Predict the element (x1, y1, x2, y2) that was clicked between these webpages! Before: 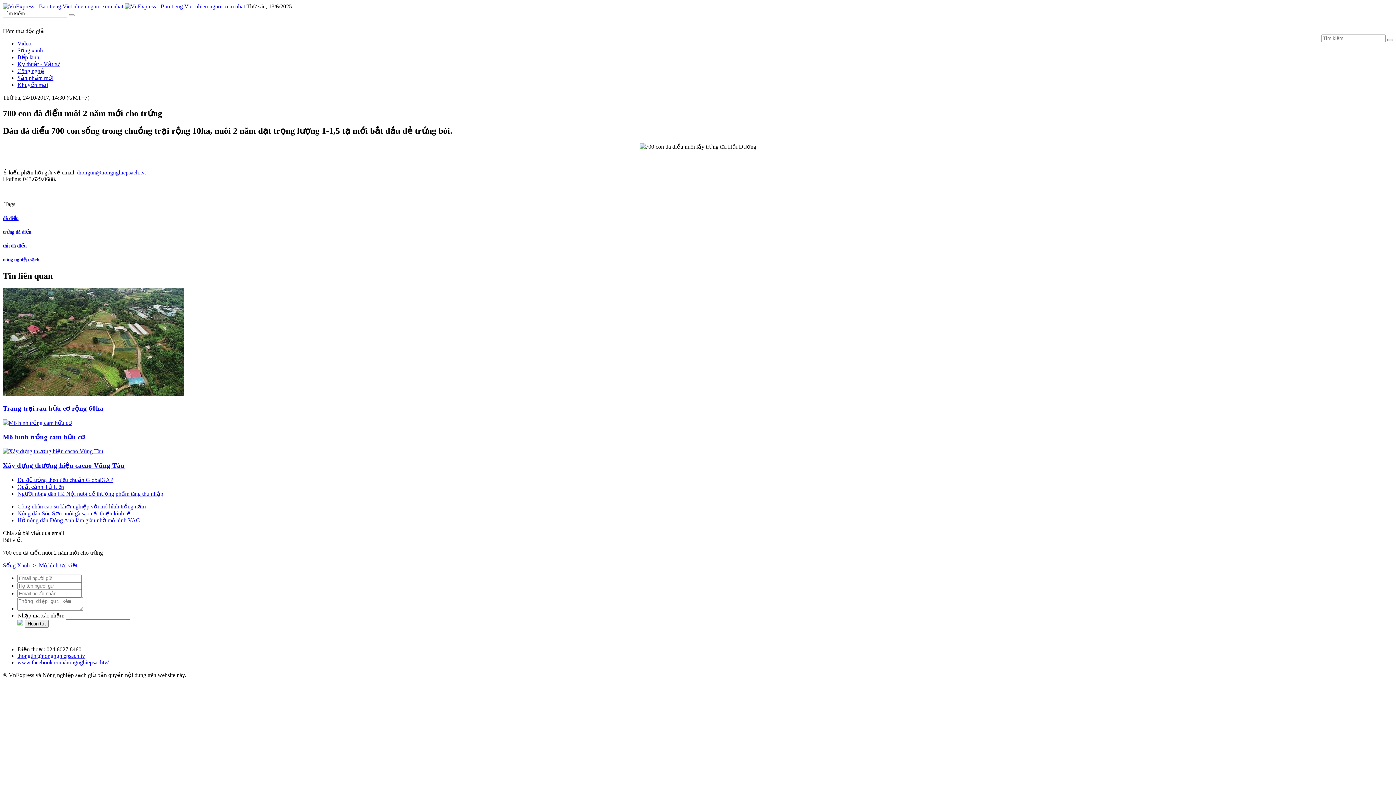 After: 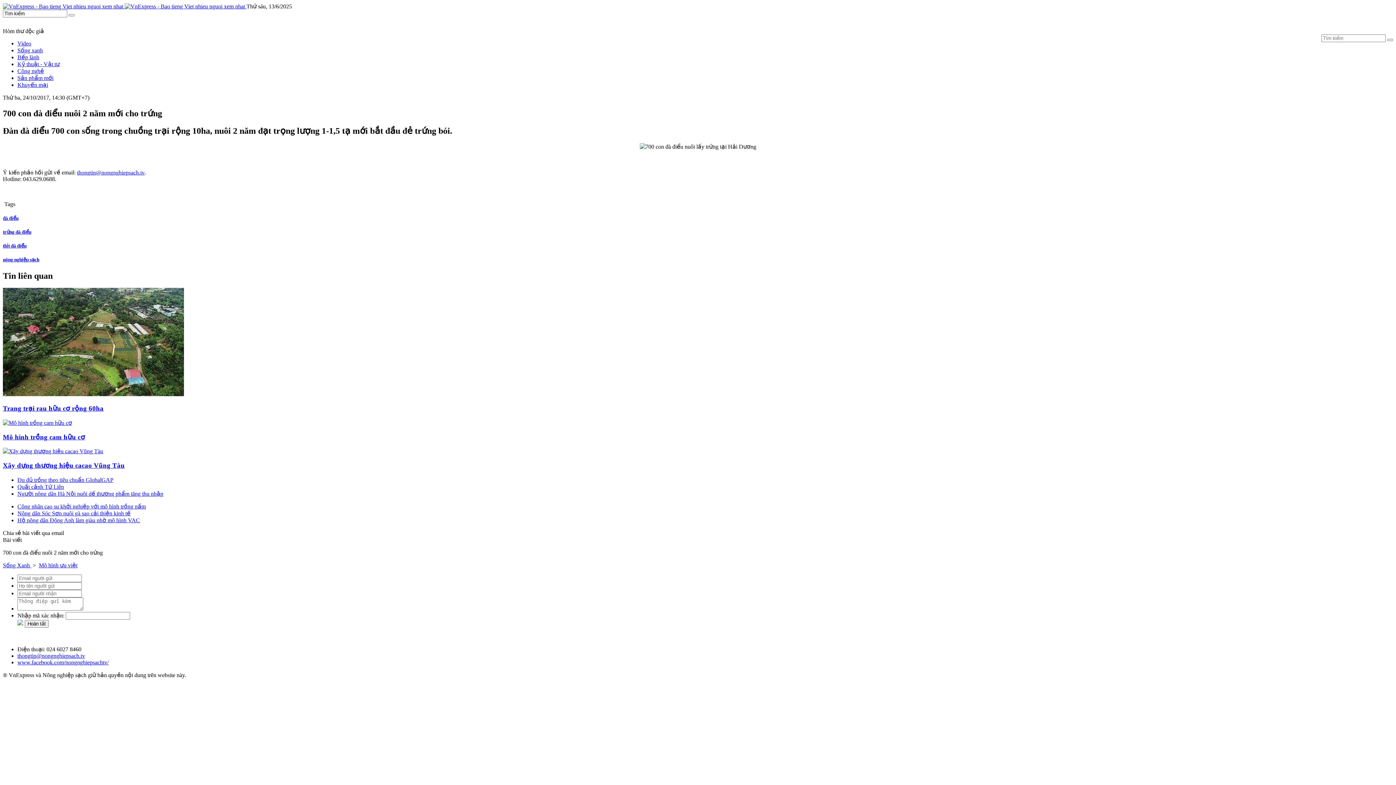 Action: label: thongtin@nongnghiepsach.tv bbox: (77, 169, 144, 175)